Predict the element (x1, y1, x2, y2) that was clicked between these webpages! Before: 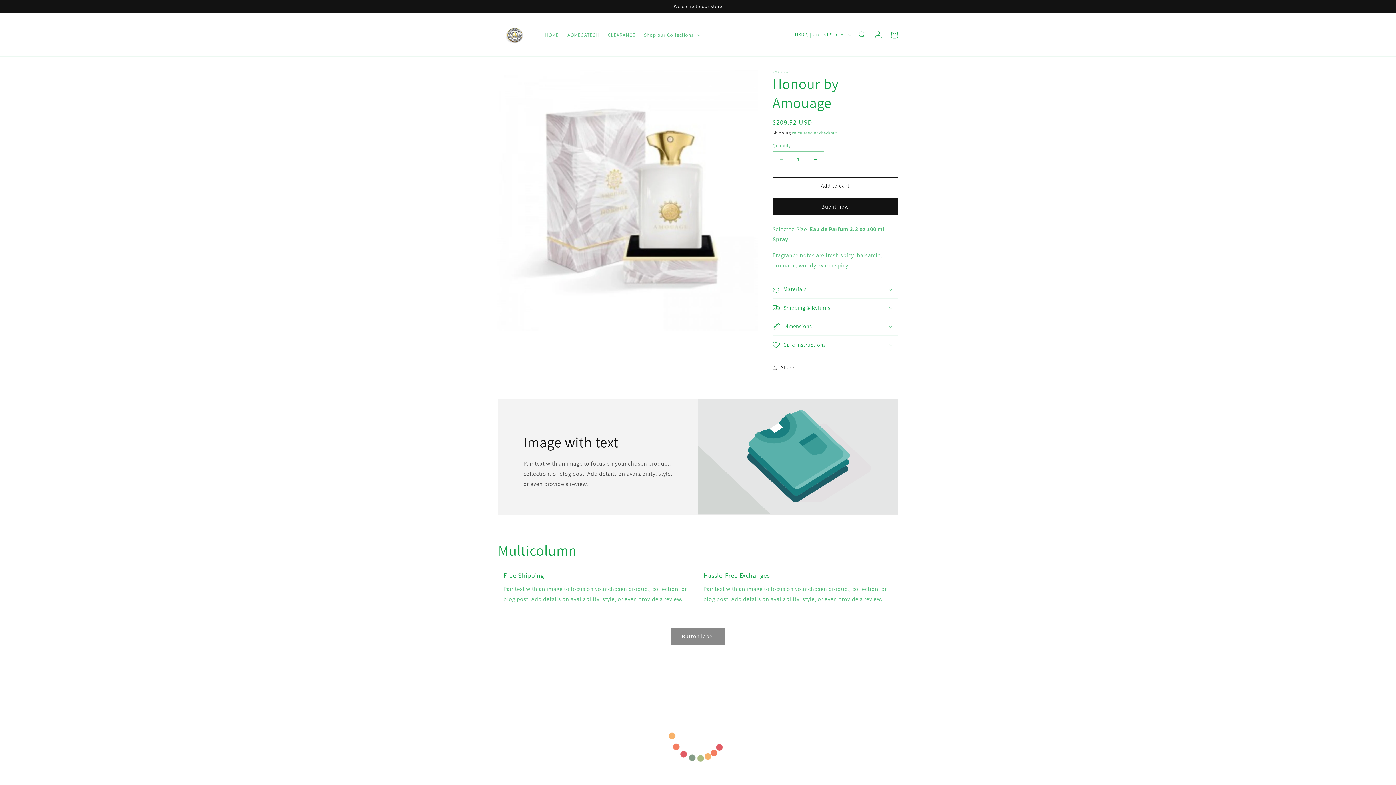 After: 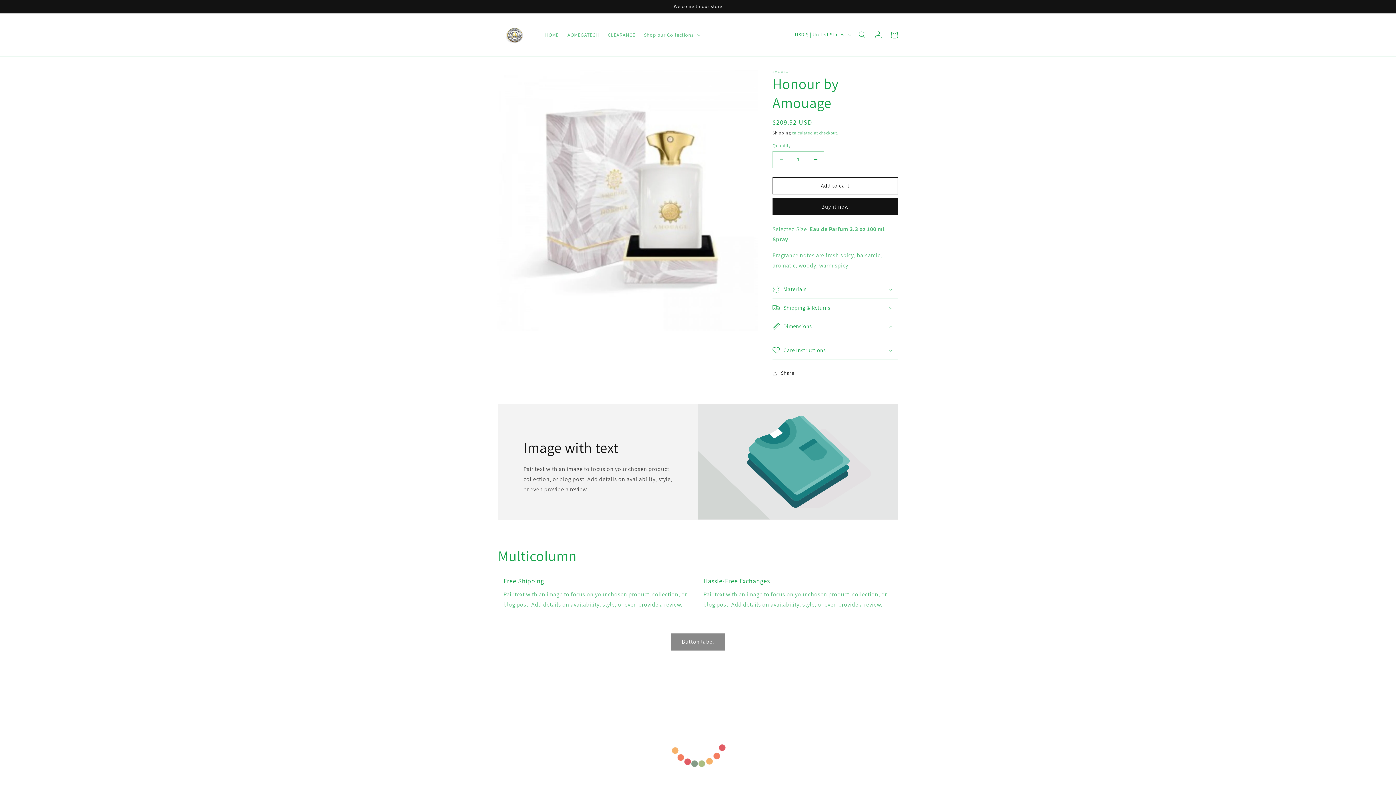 Action: bbox: (772, 317, 898, 335) label: Dimensions